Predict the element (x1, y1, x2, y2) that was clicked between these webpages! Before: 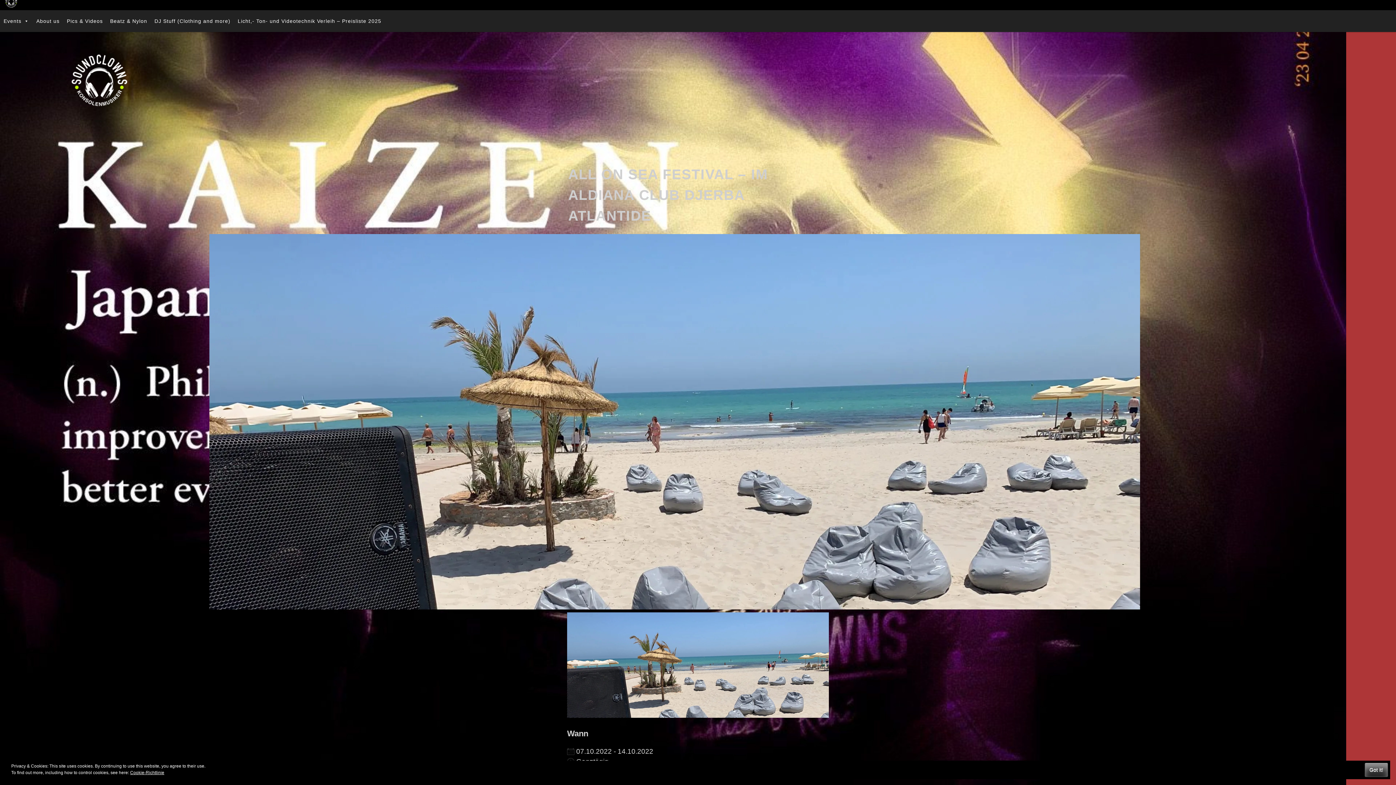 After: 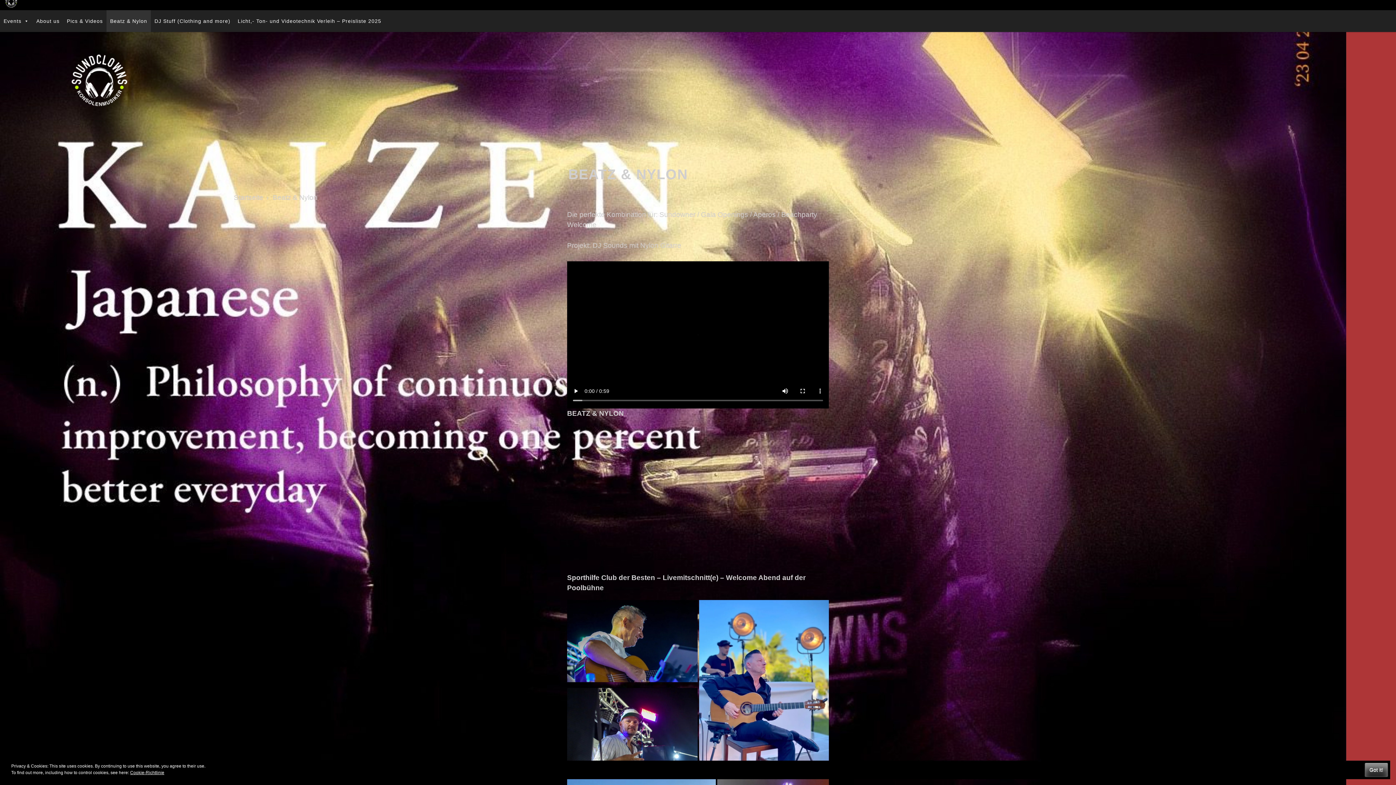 Action: bbox: (106, 10, 150, 31) label: Beatz & Nylon